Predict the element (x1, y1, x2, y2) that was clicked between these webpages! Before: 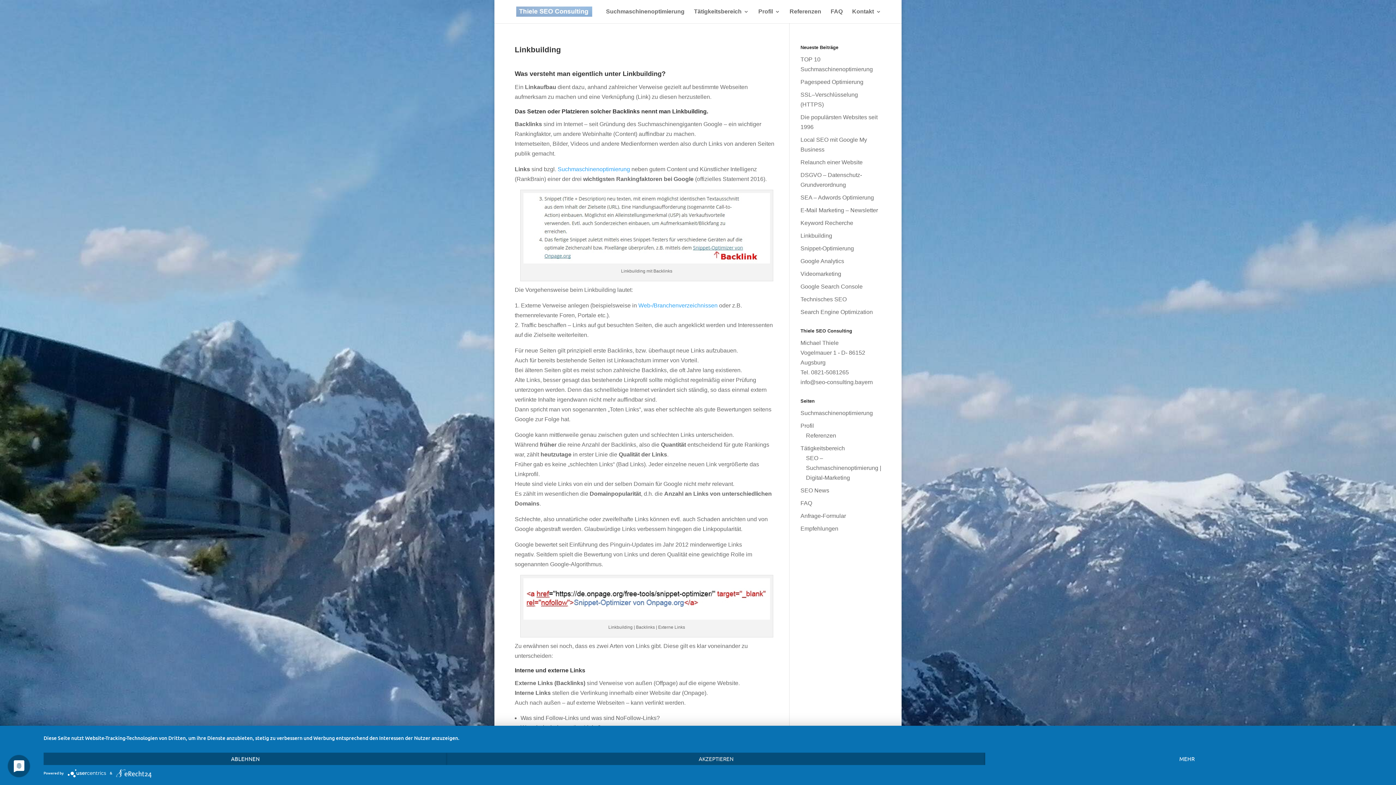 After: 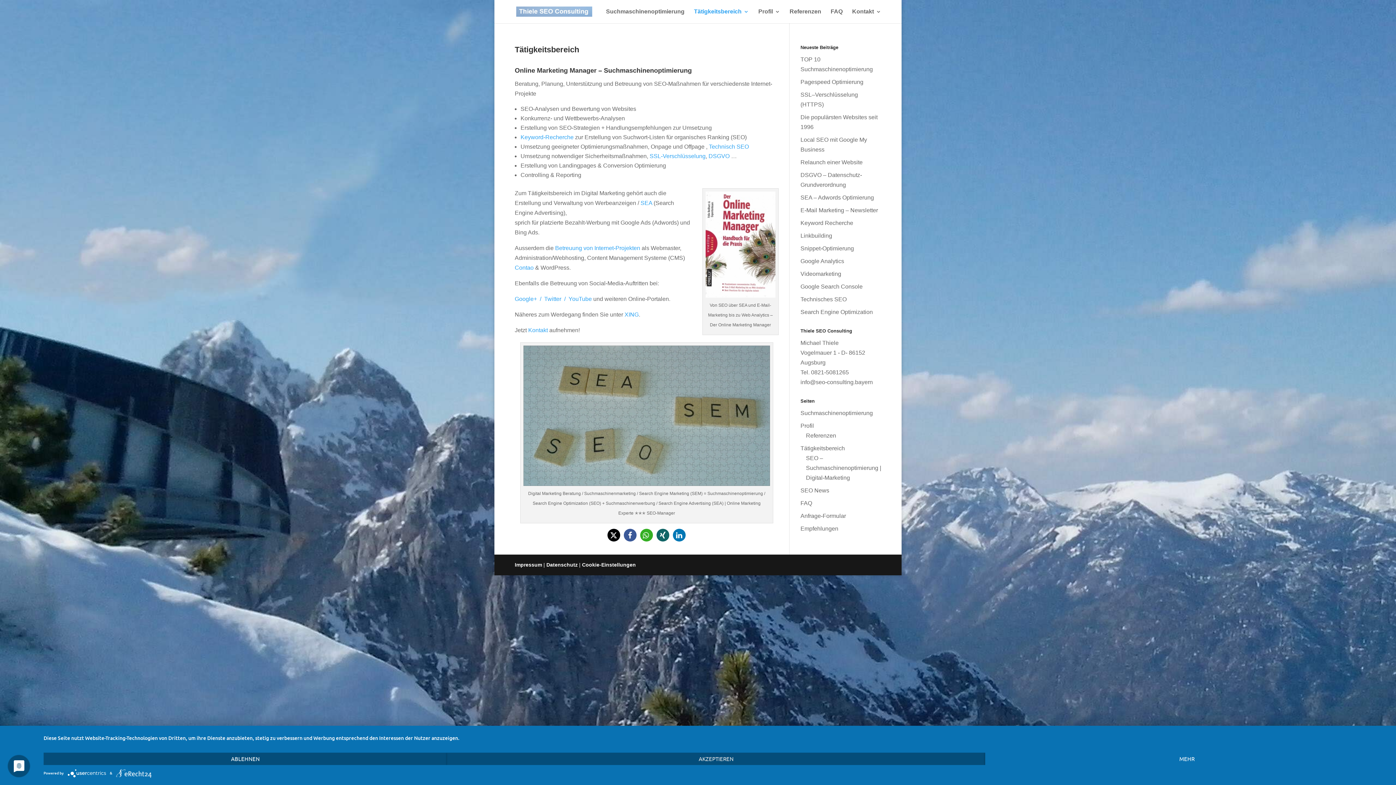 Action: bbox: (800, 445, 845, 451) label: Tätigkeitsbereich